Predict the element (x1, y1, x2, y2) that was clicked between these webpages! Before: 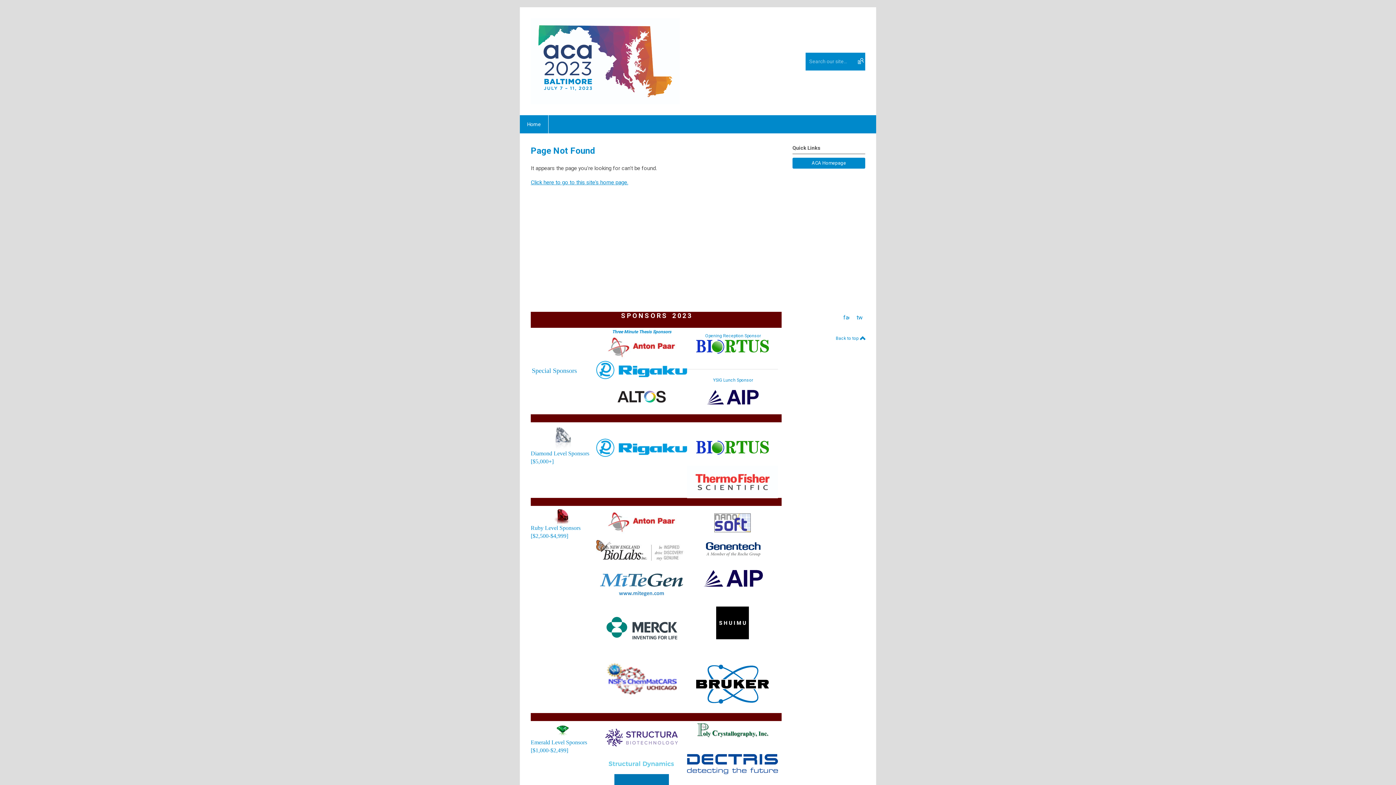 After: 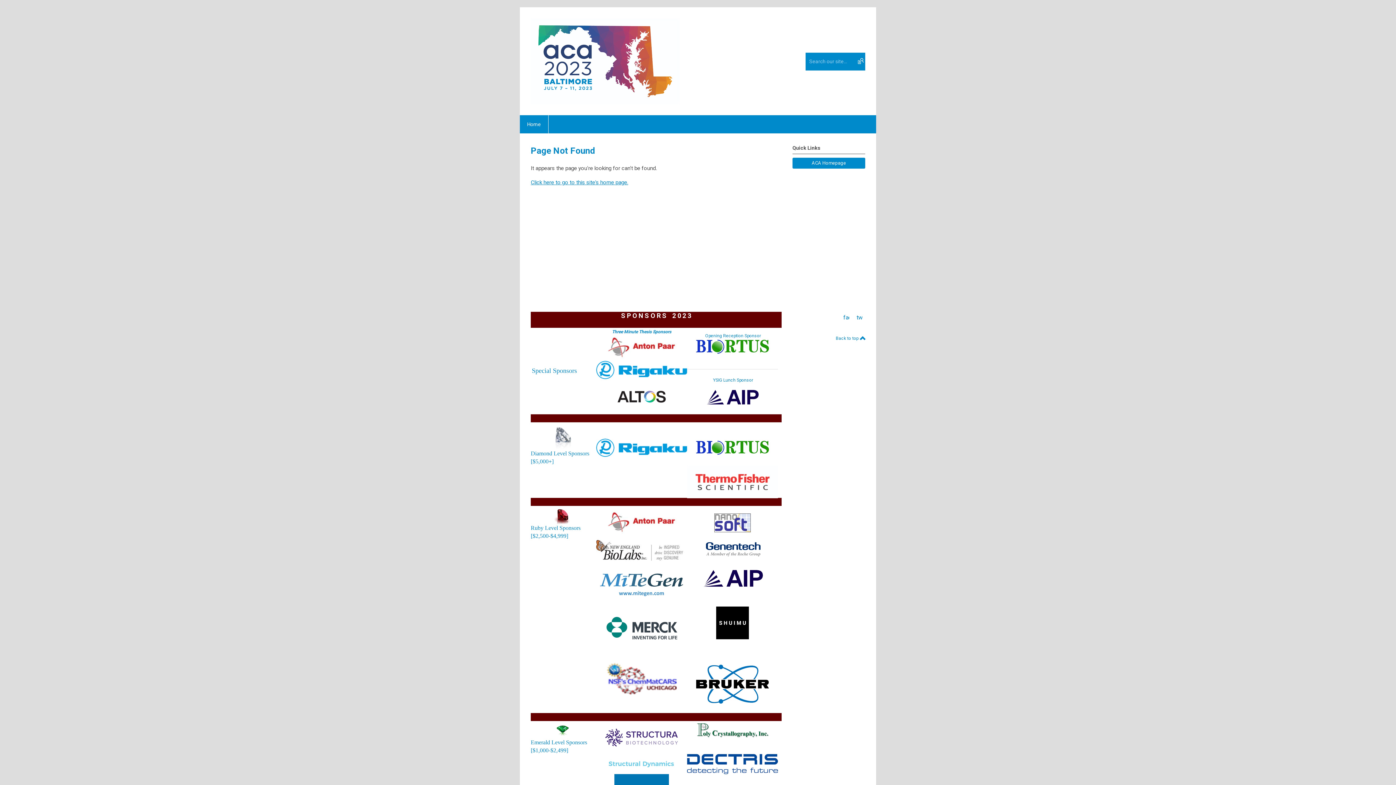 Action: label: facebook bbox: (840, 312, 852, 323)